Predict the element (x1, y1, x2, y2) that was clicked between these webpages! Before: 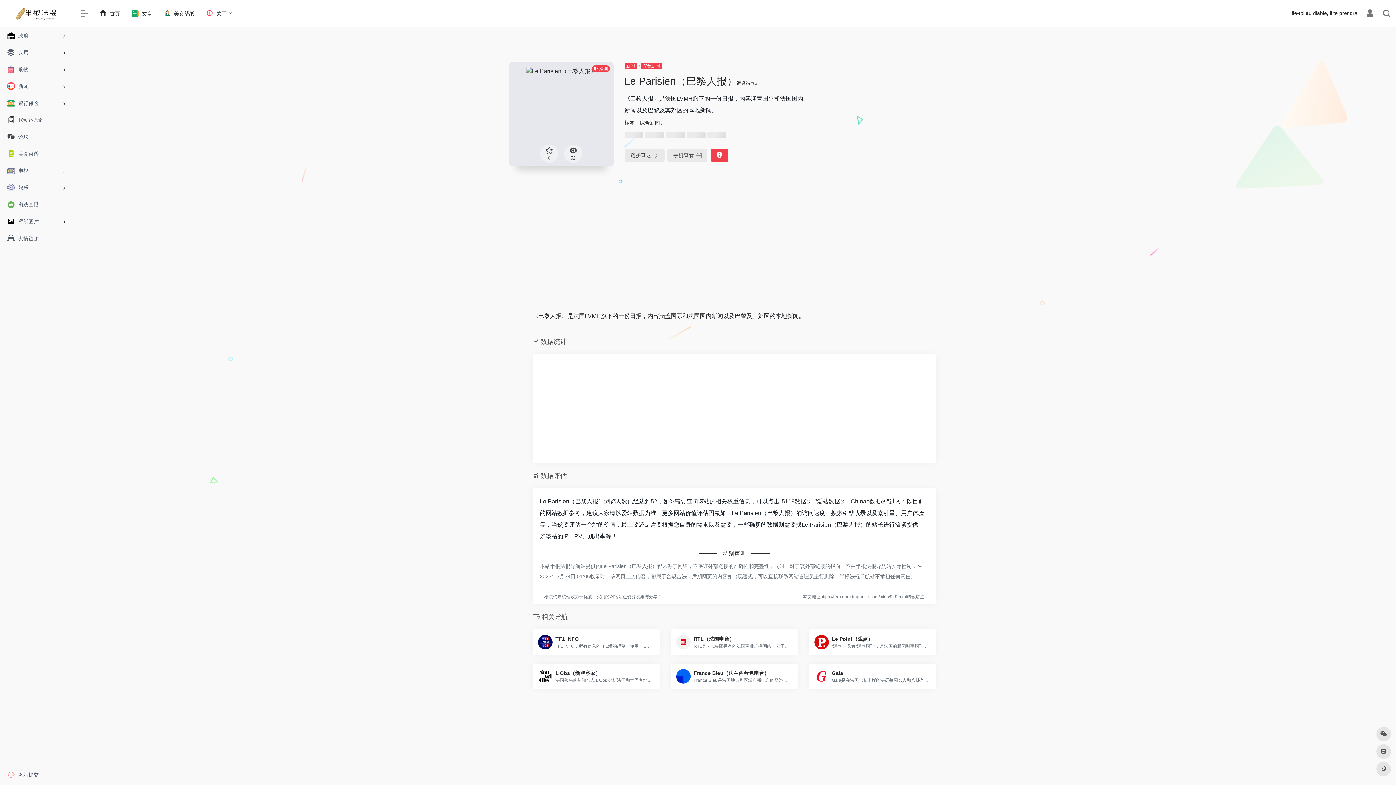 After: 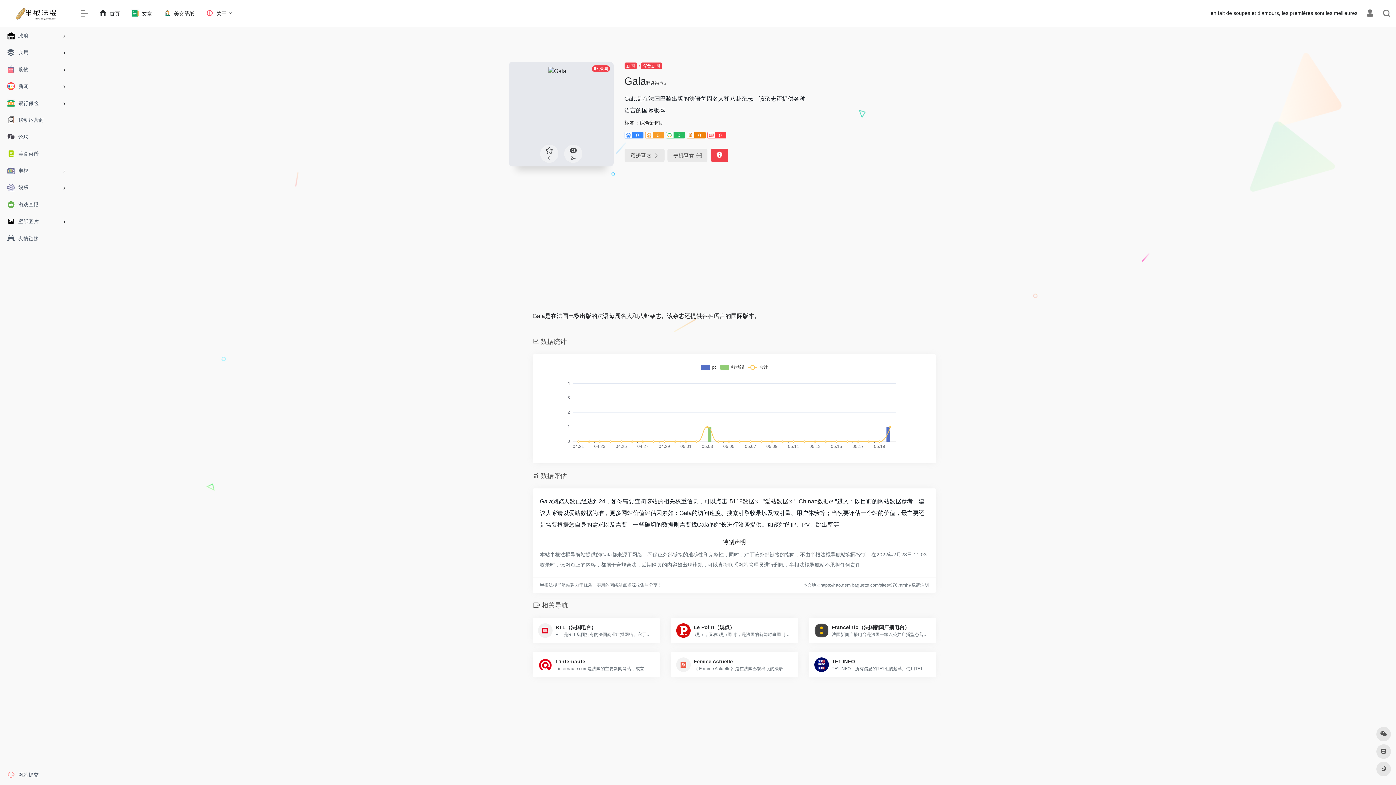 Action: bbox: (809, 664, 936, 689) label: Gala

Gala是在法国巴黎出版的法语每周名人和八卦杂志。该杂志还提供各种语言的国际版本。